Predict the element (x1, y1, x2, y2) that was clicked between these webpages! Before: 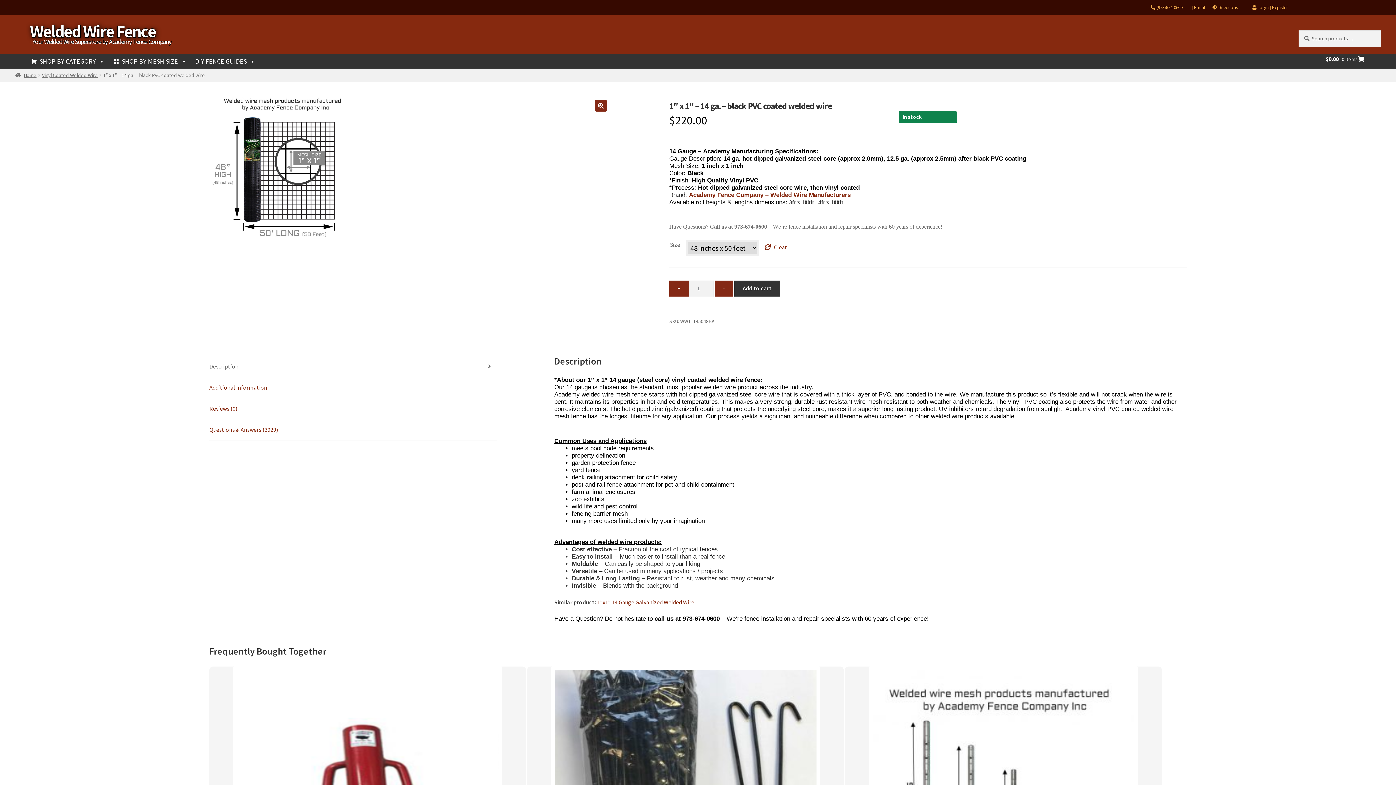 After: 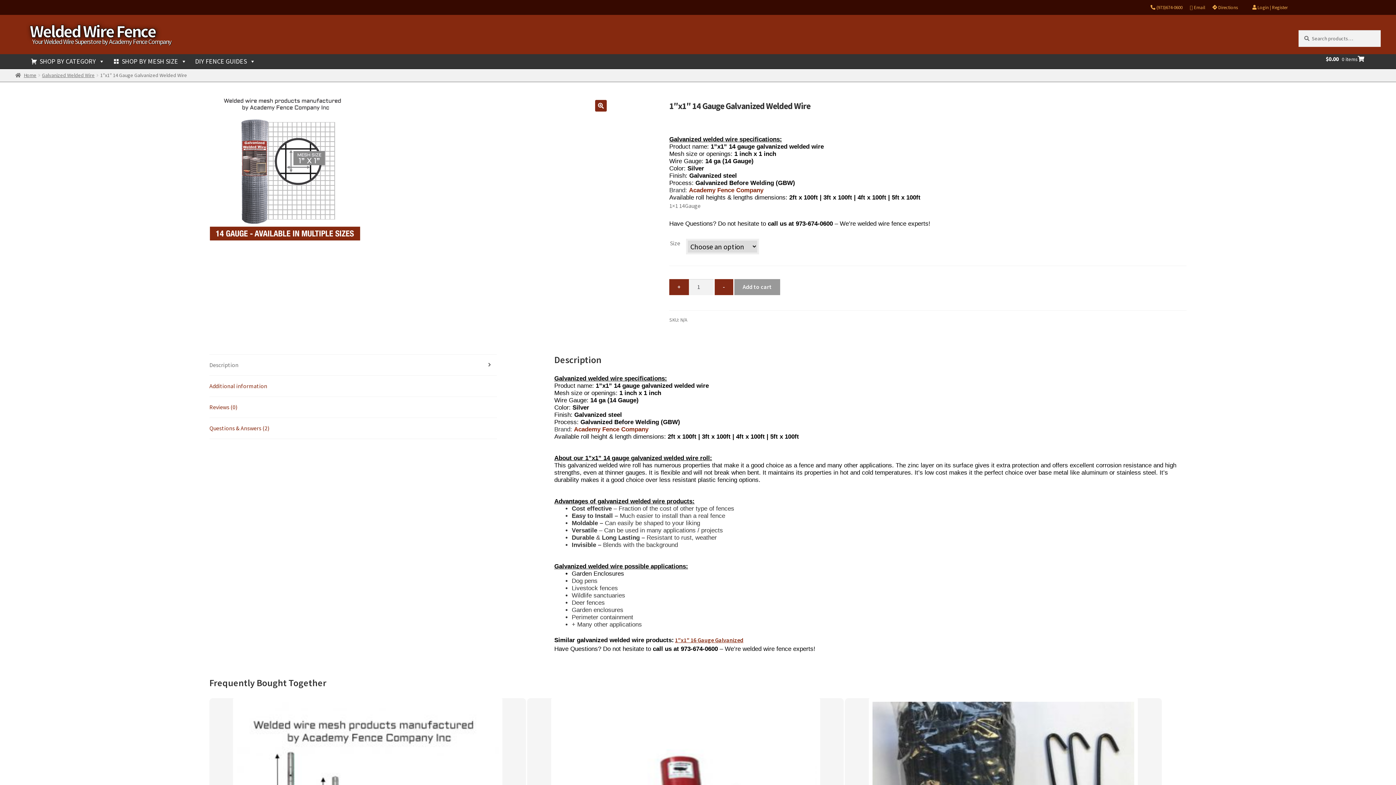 Action: label: 1″x1″ 14 Gauge Galvanized Welded Wire bbox: (597, 598, 694, 606)